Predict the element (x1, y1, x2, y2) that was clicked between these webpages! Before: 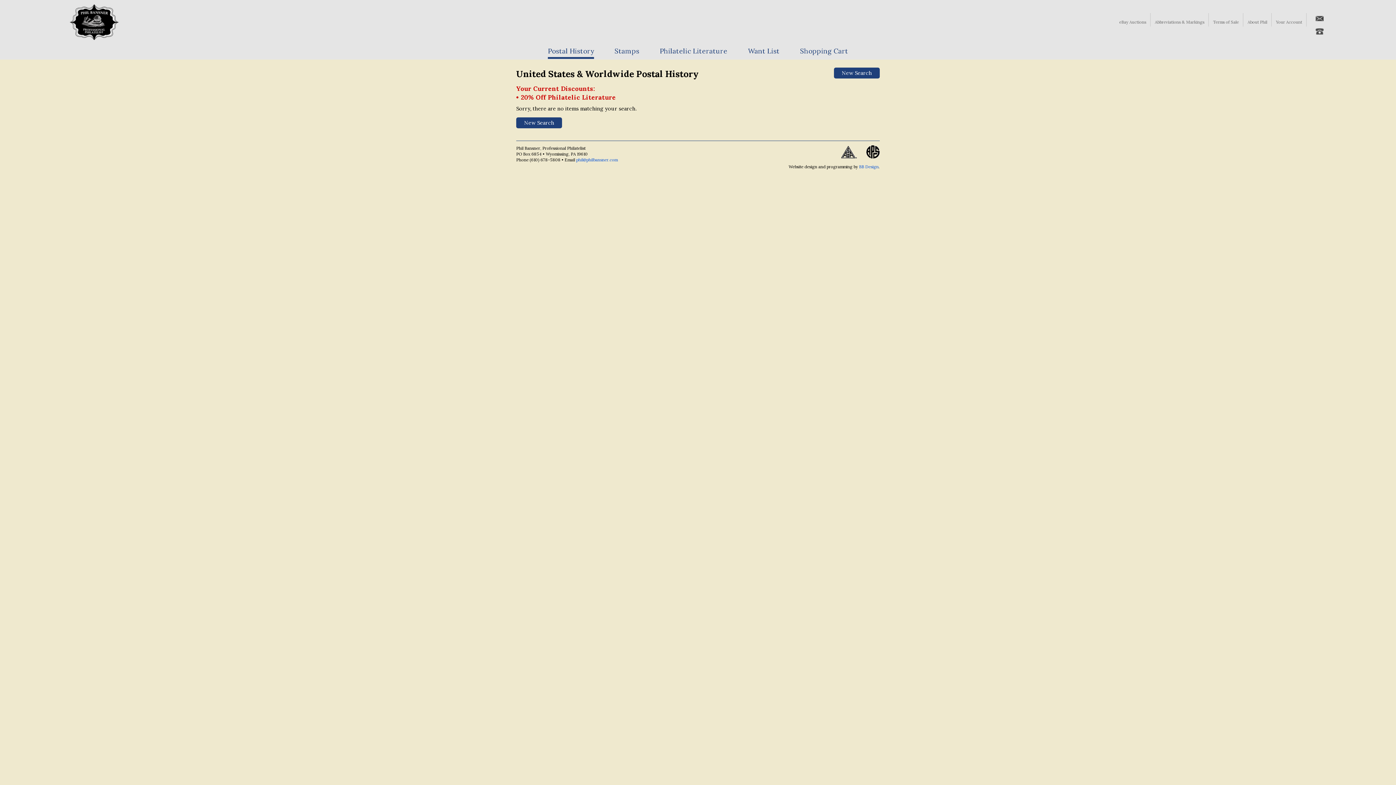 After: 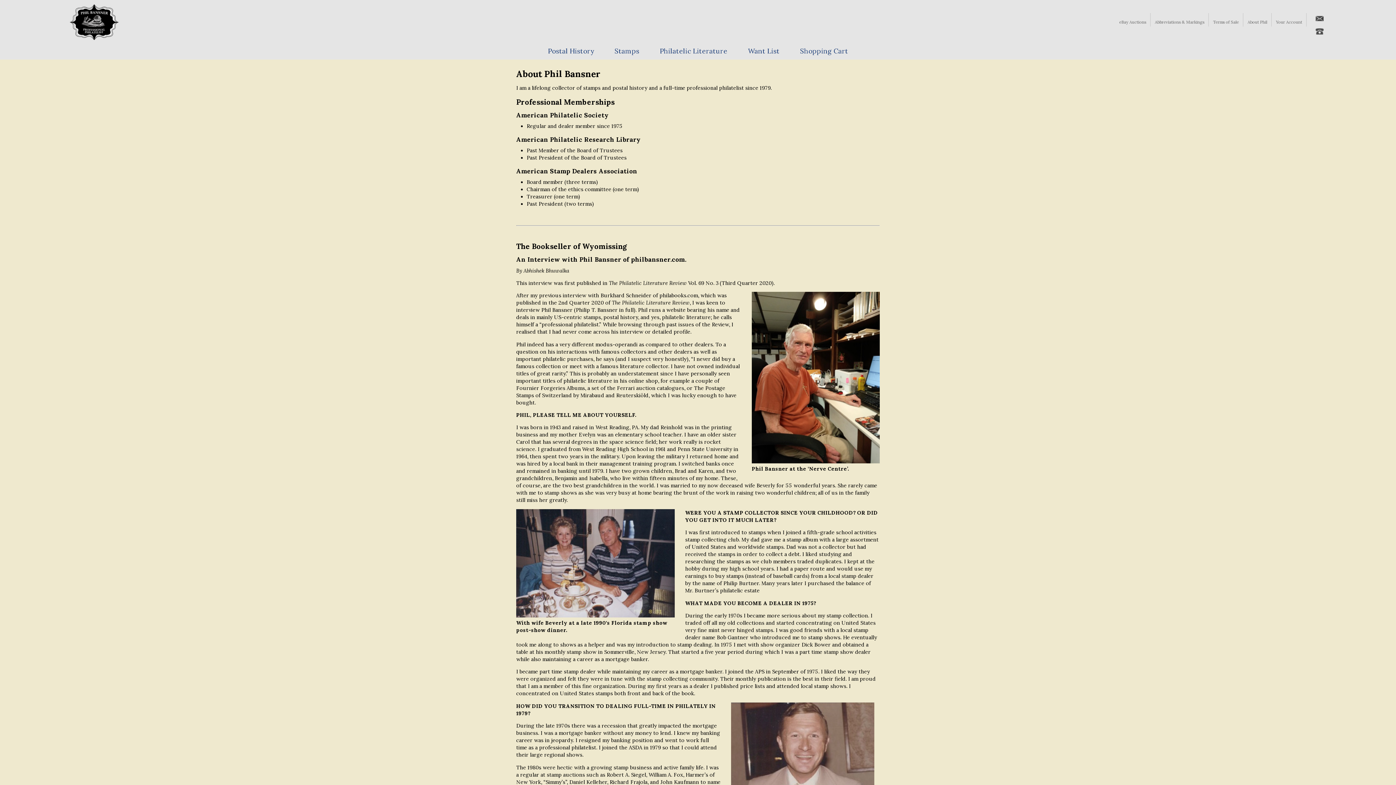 Action: bbox: (1243, 13, 1272, 26) label: About Phil